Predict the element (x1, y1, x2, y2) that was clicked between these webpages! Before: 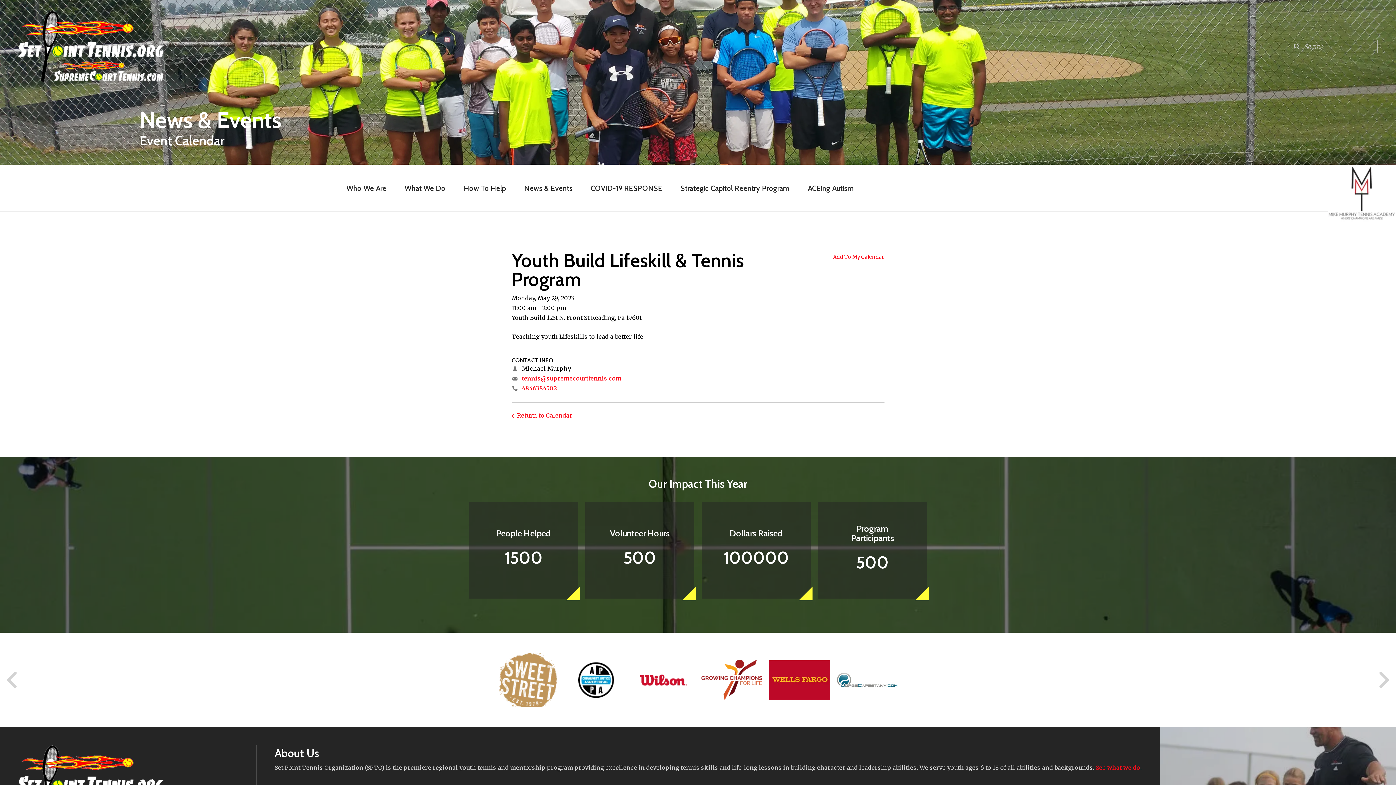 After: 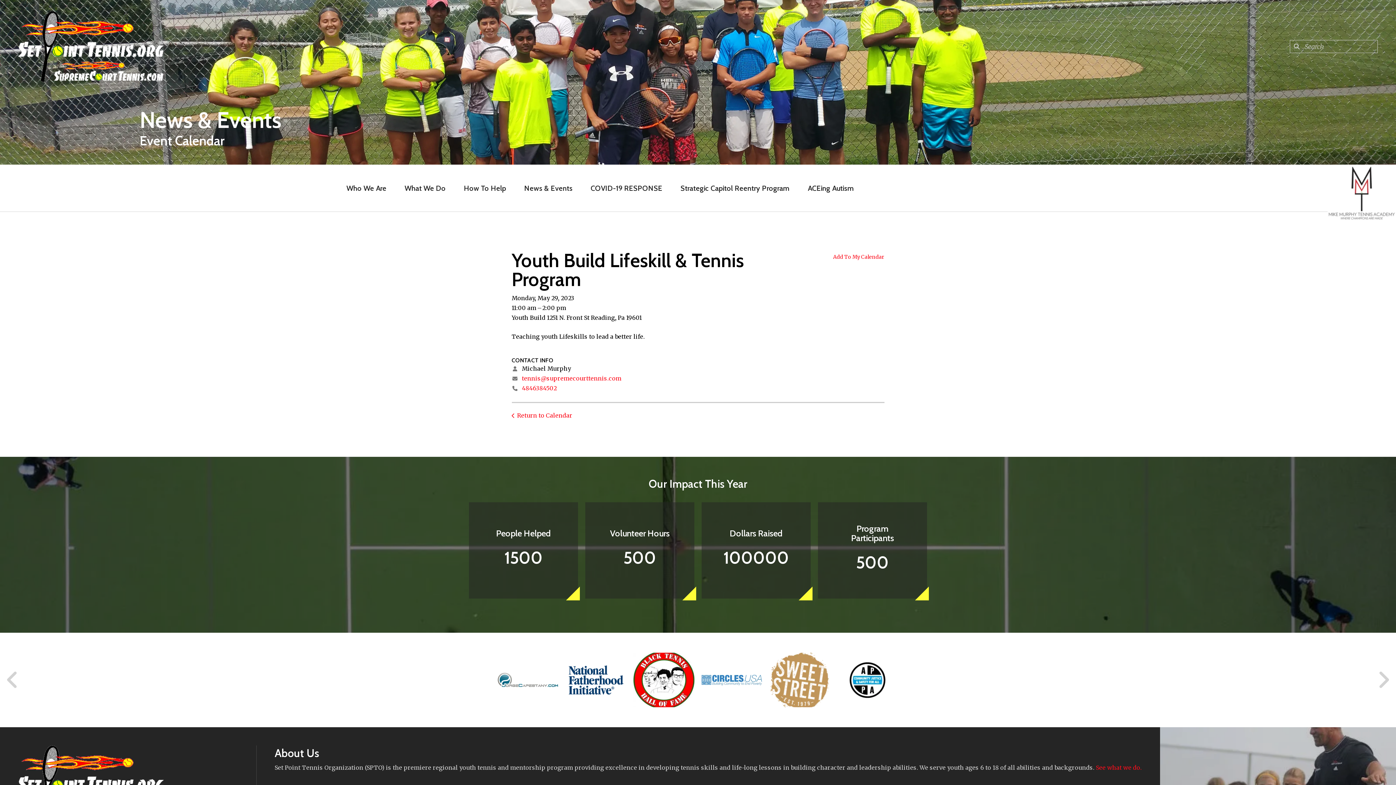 Action: bbox: (833, 253, 884, 260) label: Add To My Calendar